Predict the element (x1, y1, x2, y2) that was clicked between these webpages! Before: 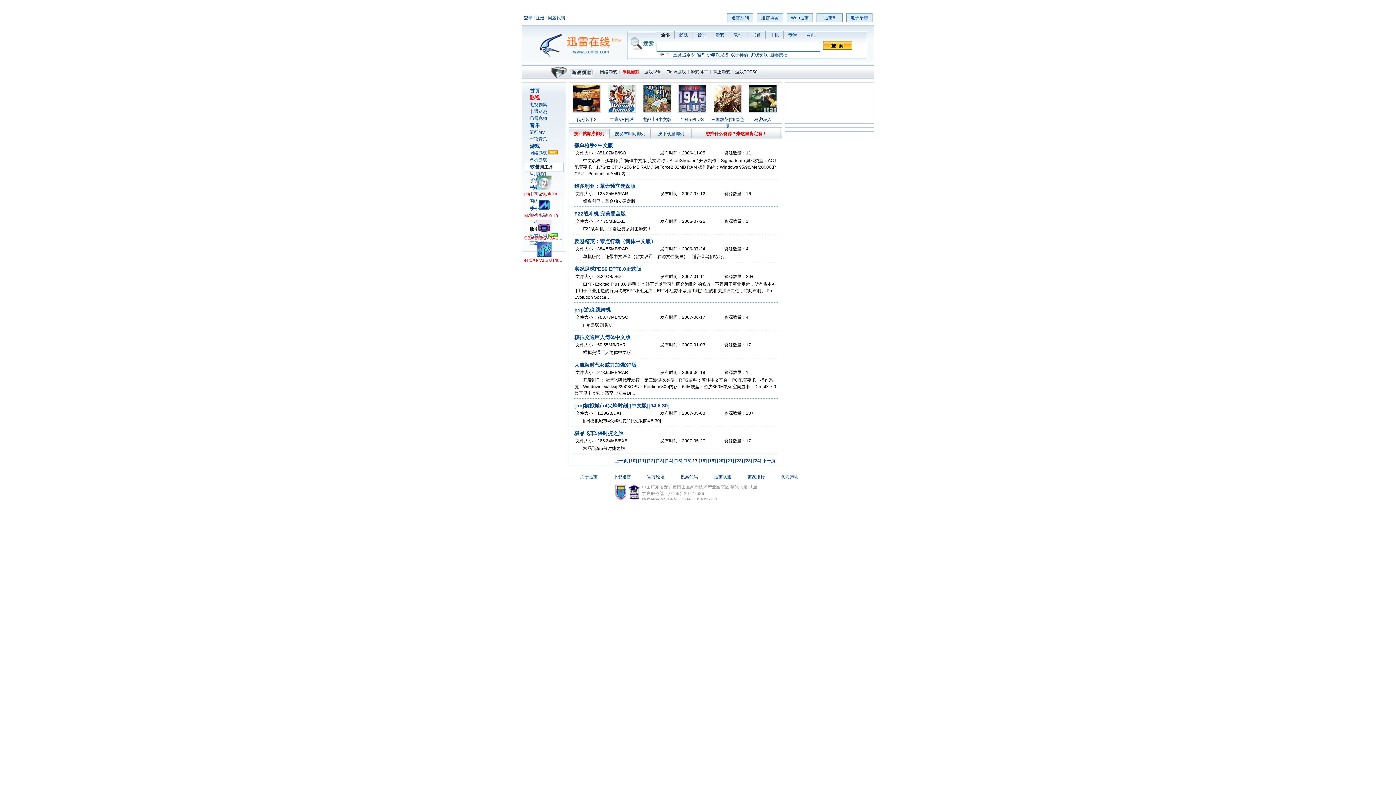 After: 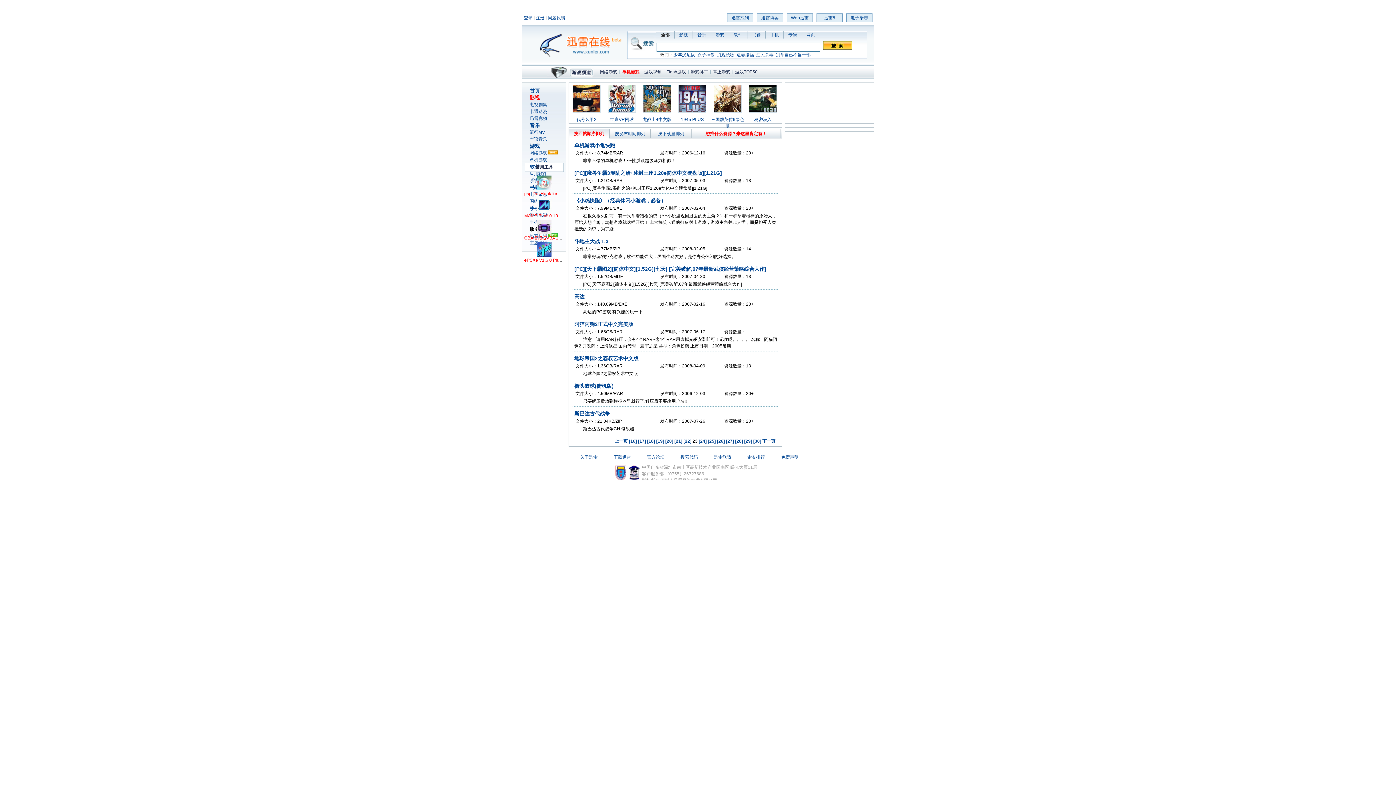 Action: label: [23] bbox: (744, 458, 752, 463)